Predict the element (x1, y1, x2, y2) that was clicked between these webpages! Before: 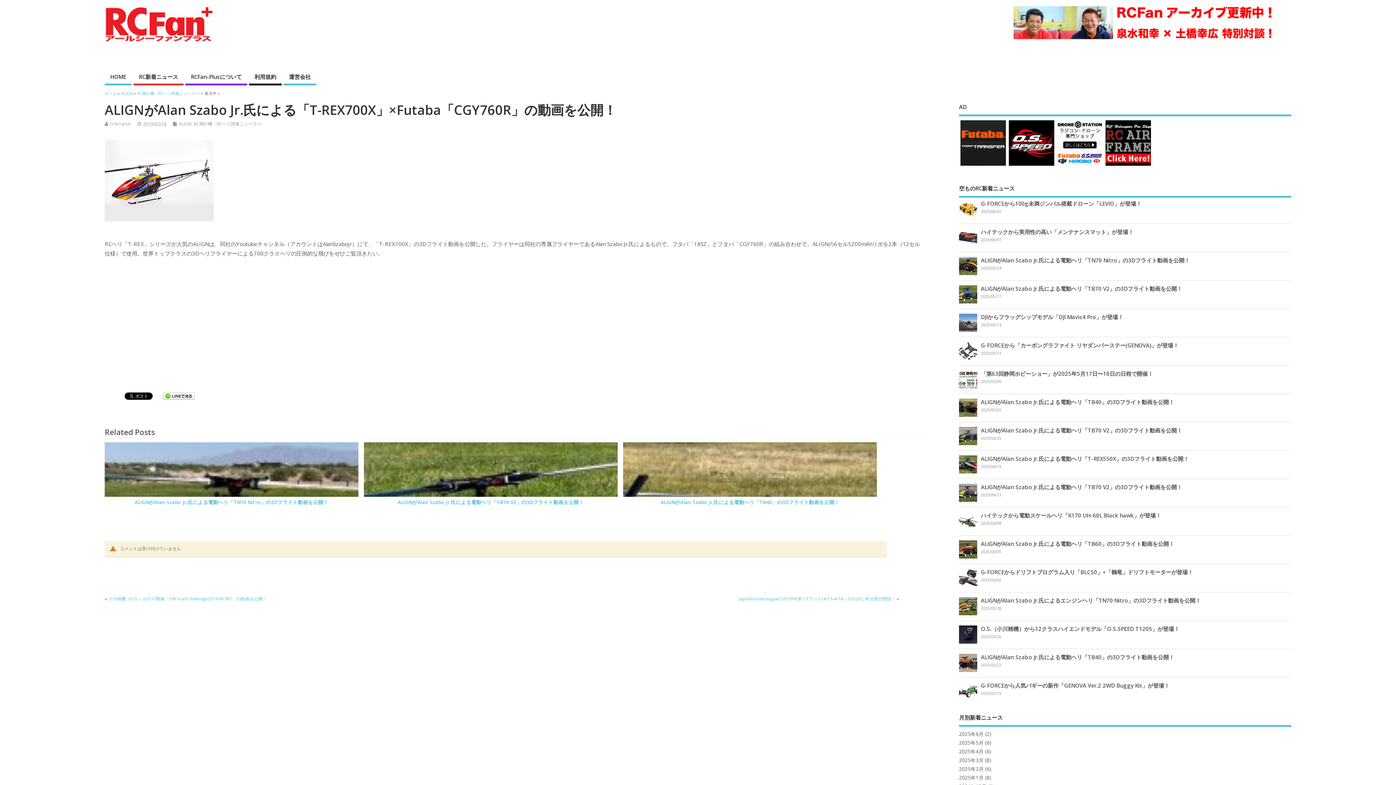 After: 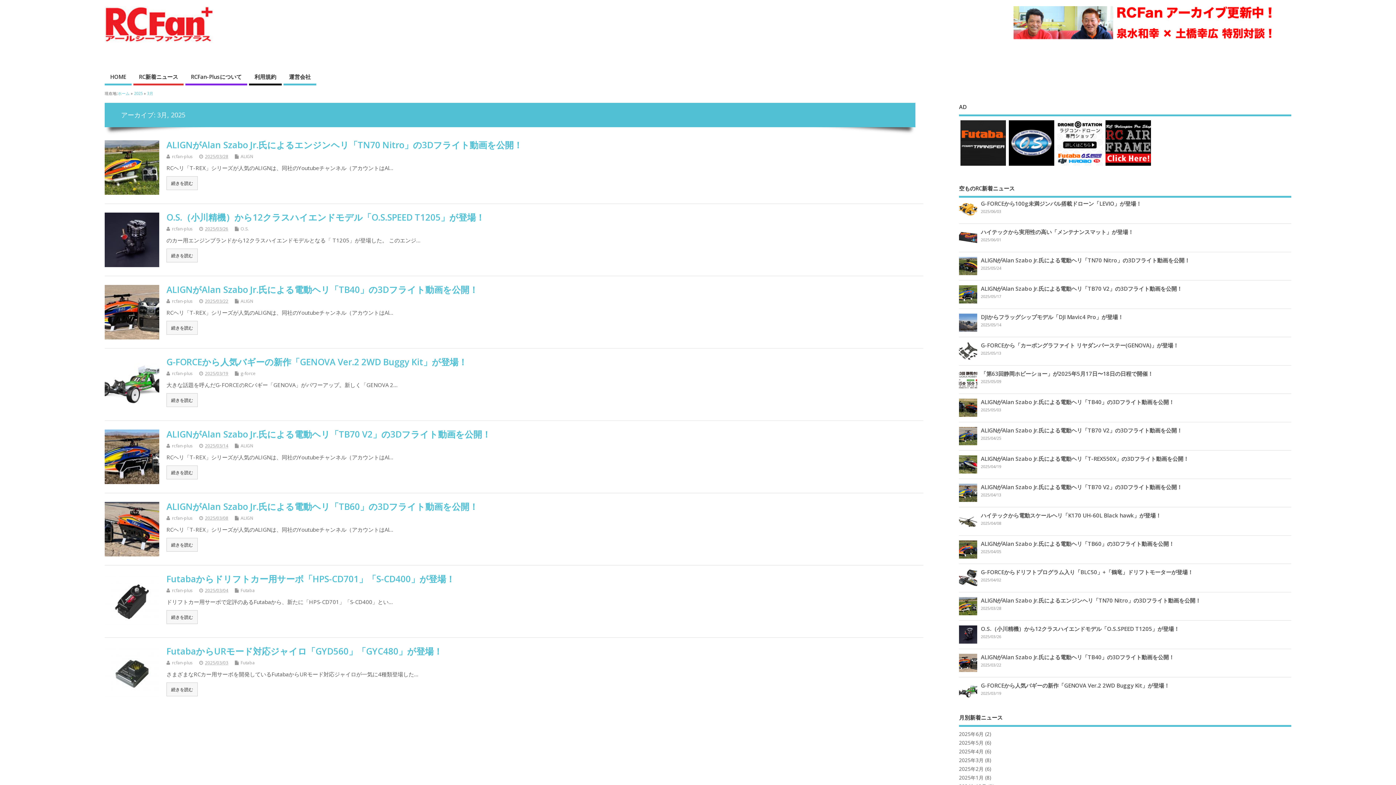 Action: bbox: (959, 757, 984, 763) label: 2025年3月